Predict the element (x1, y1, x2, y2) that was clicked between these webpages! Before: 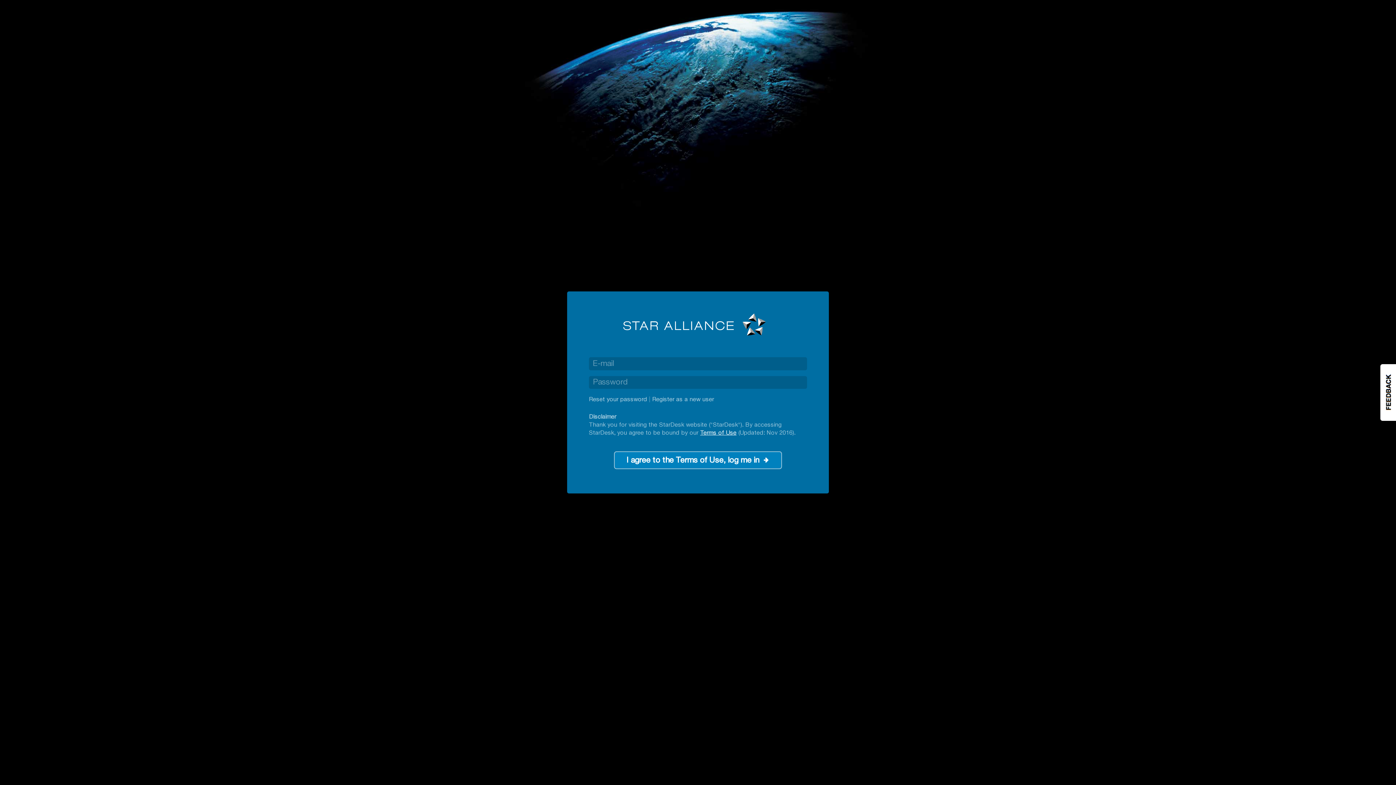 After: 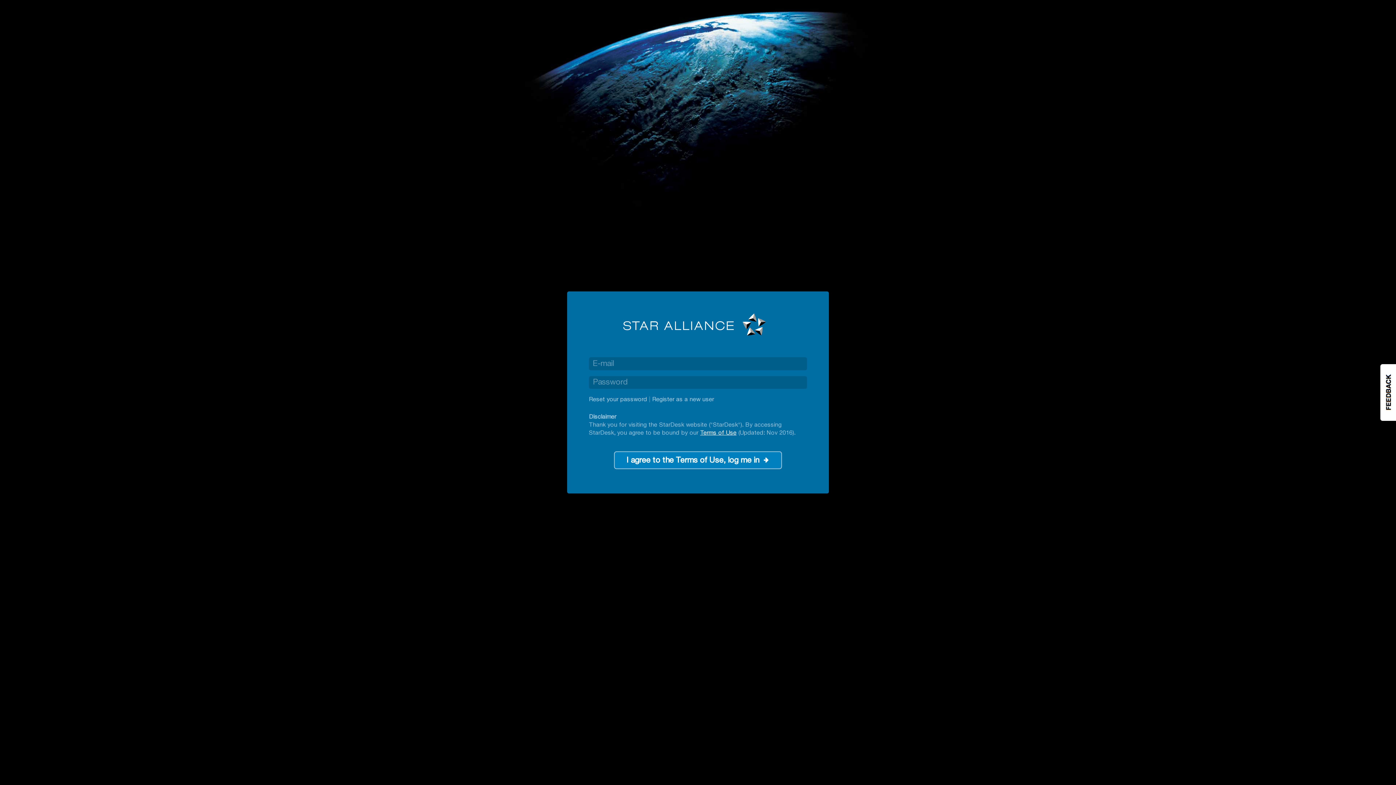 Action: label: Usabilla Feedback Button bbox: (1380, 364, 1396, 421)